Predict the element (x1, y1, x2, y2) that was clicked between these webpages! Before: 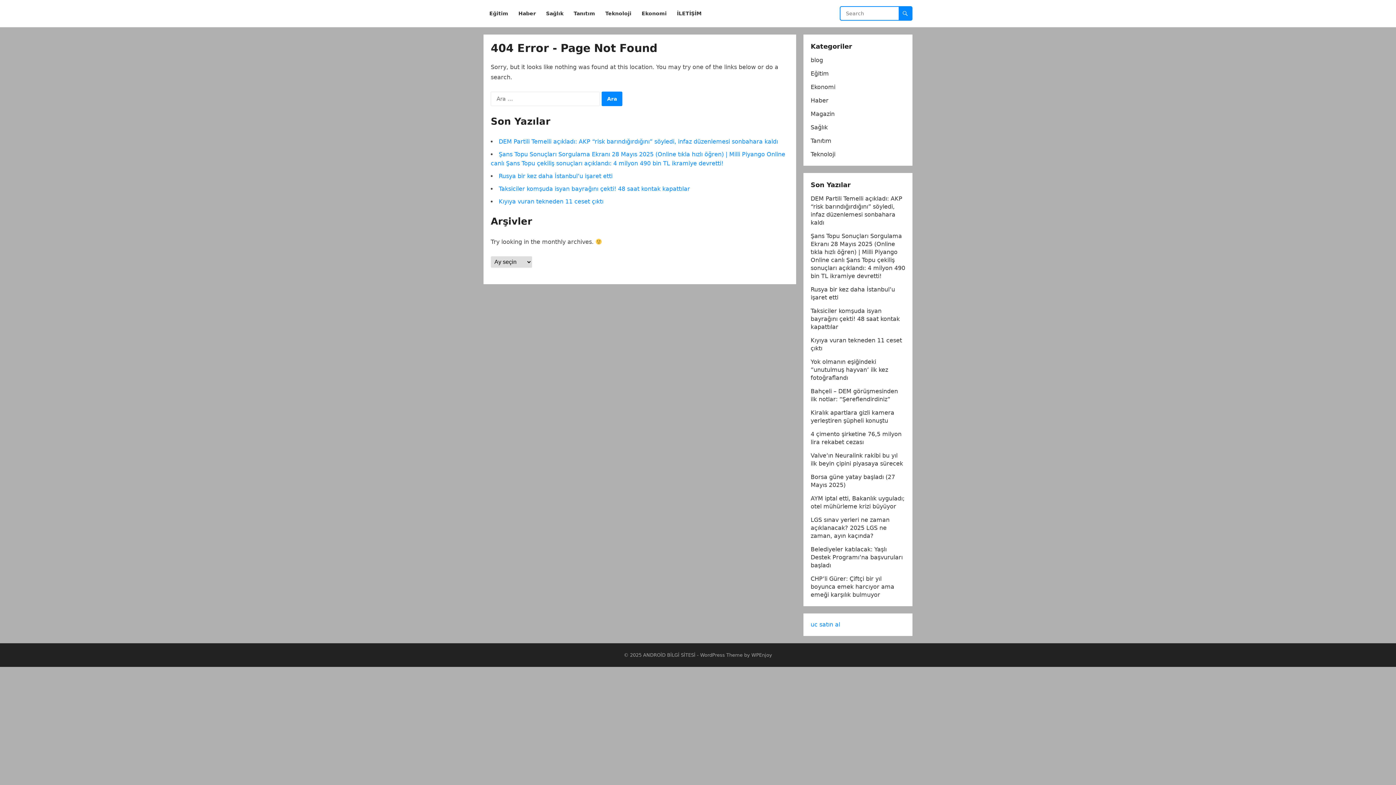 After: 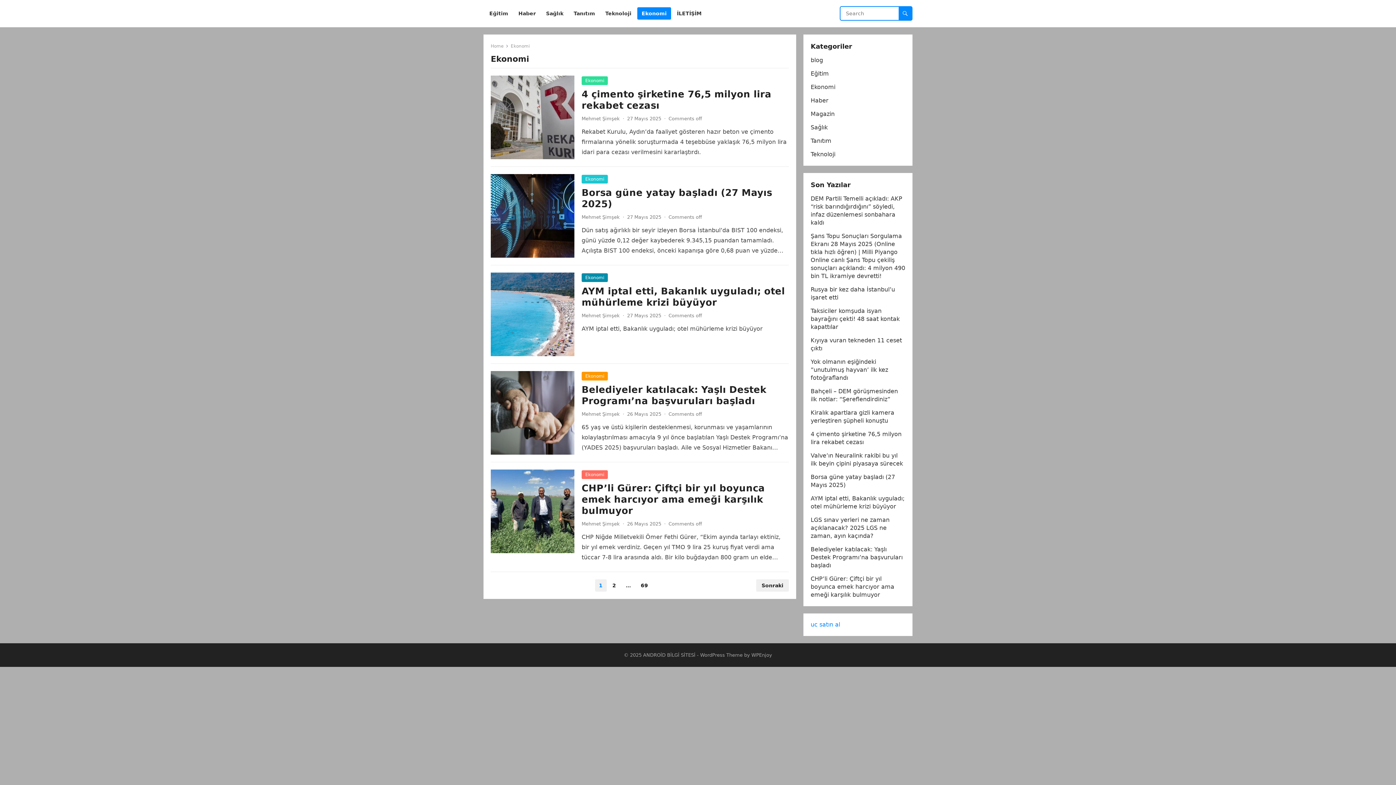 Action: label: Ekonomi bbox: (810, 83, 835, 90)